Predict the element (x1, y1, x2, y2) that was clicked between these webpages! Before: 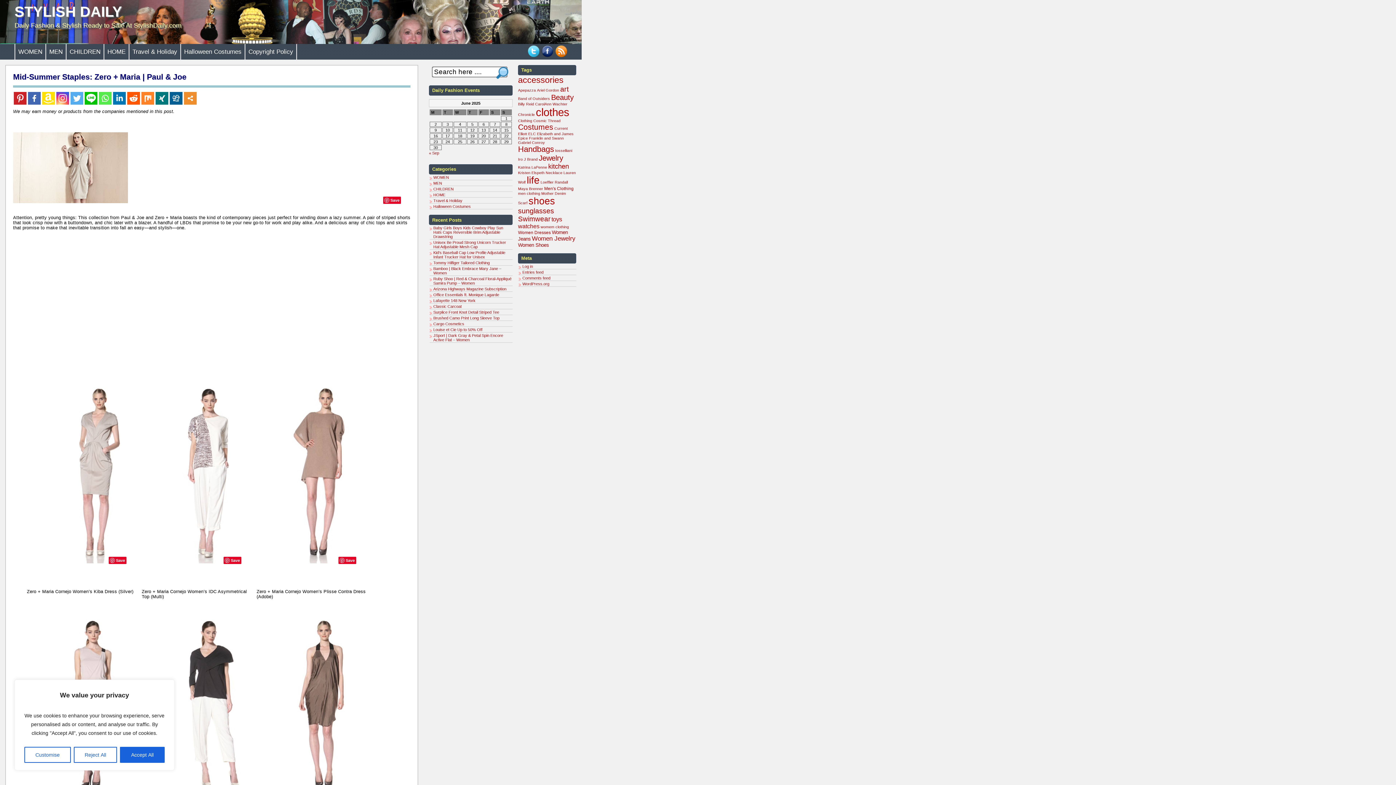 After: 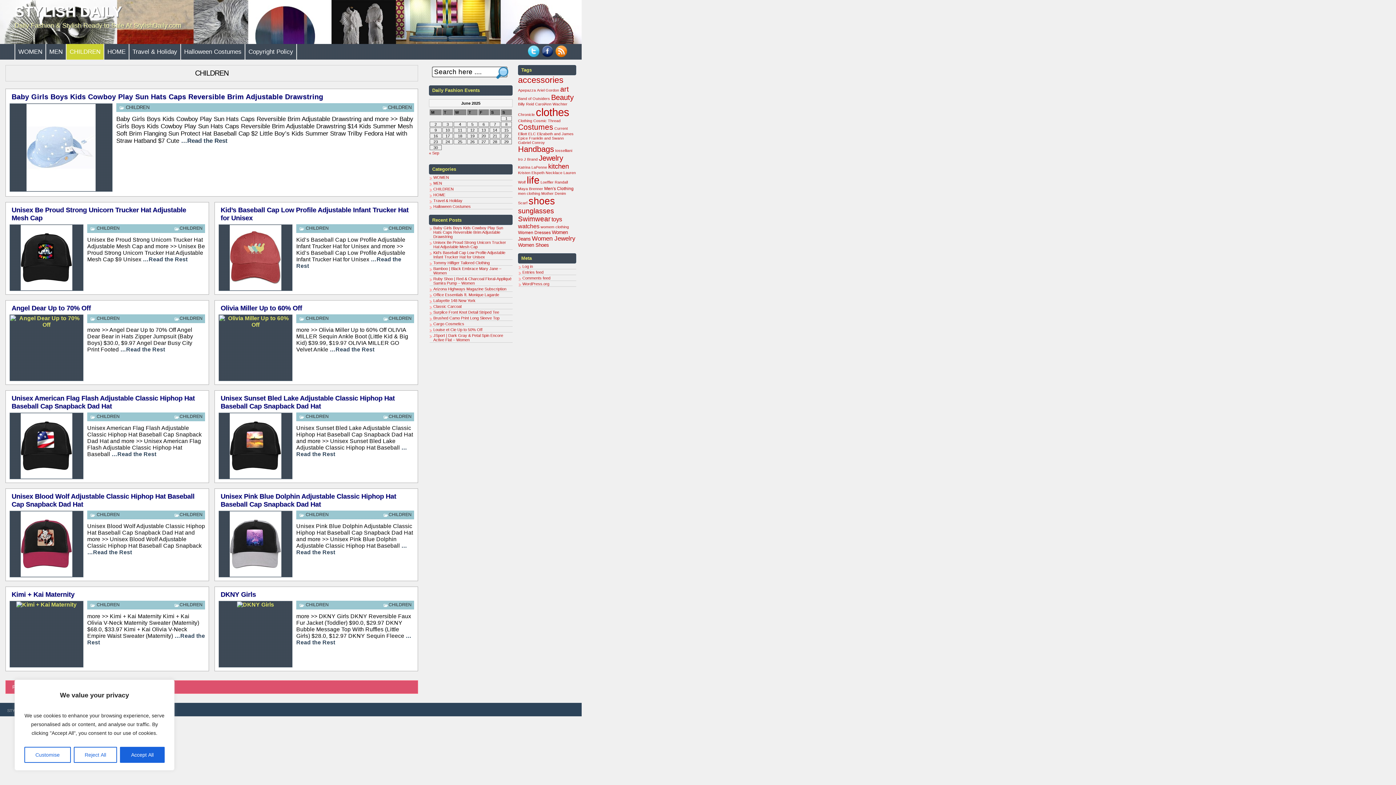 Action: bbox: (433, 186, 453, 191) label: CHILDREN